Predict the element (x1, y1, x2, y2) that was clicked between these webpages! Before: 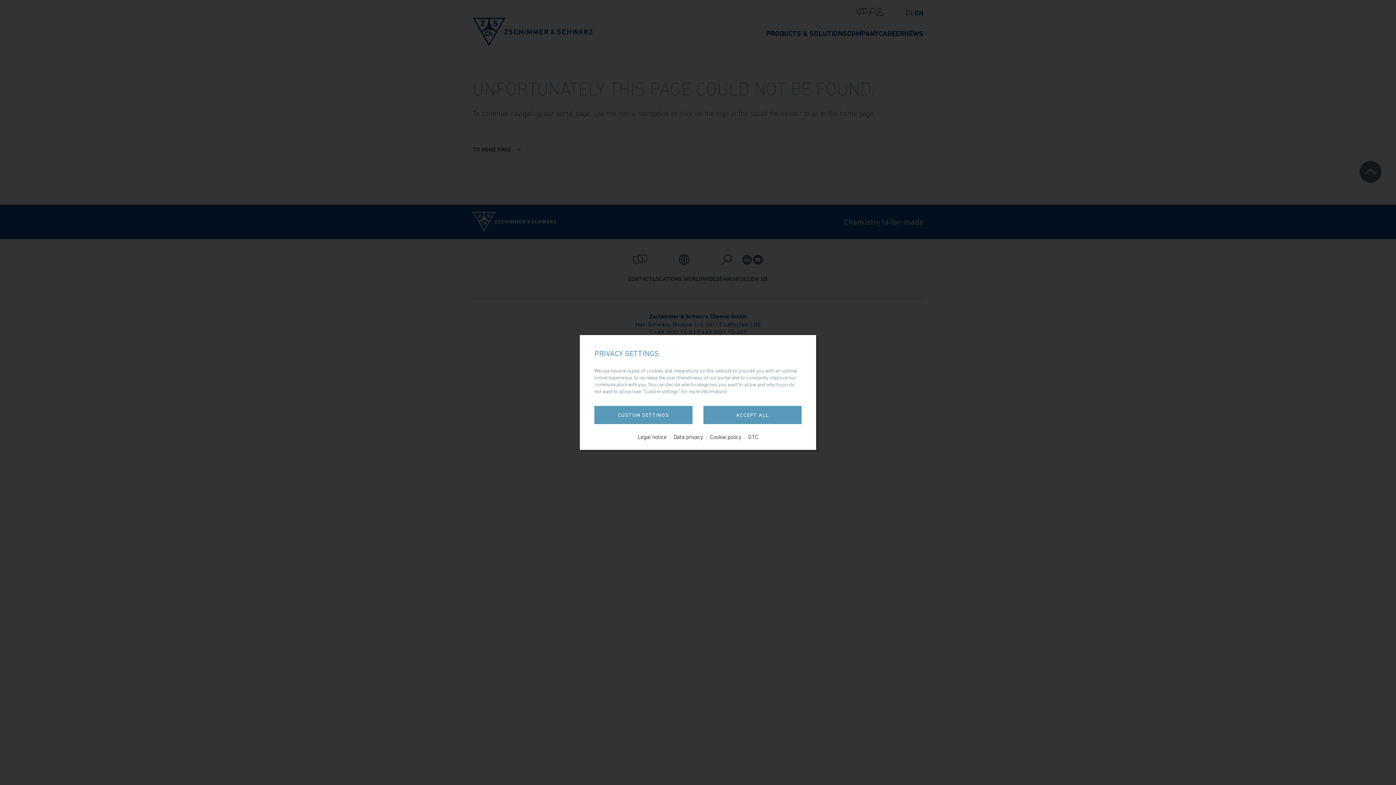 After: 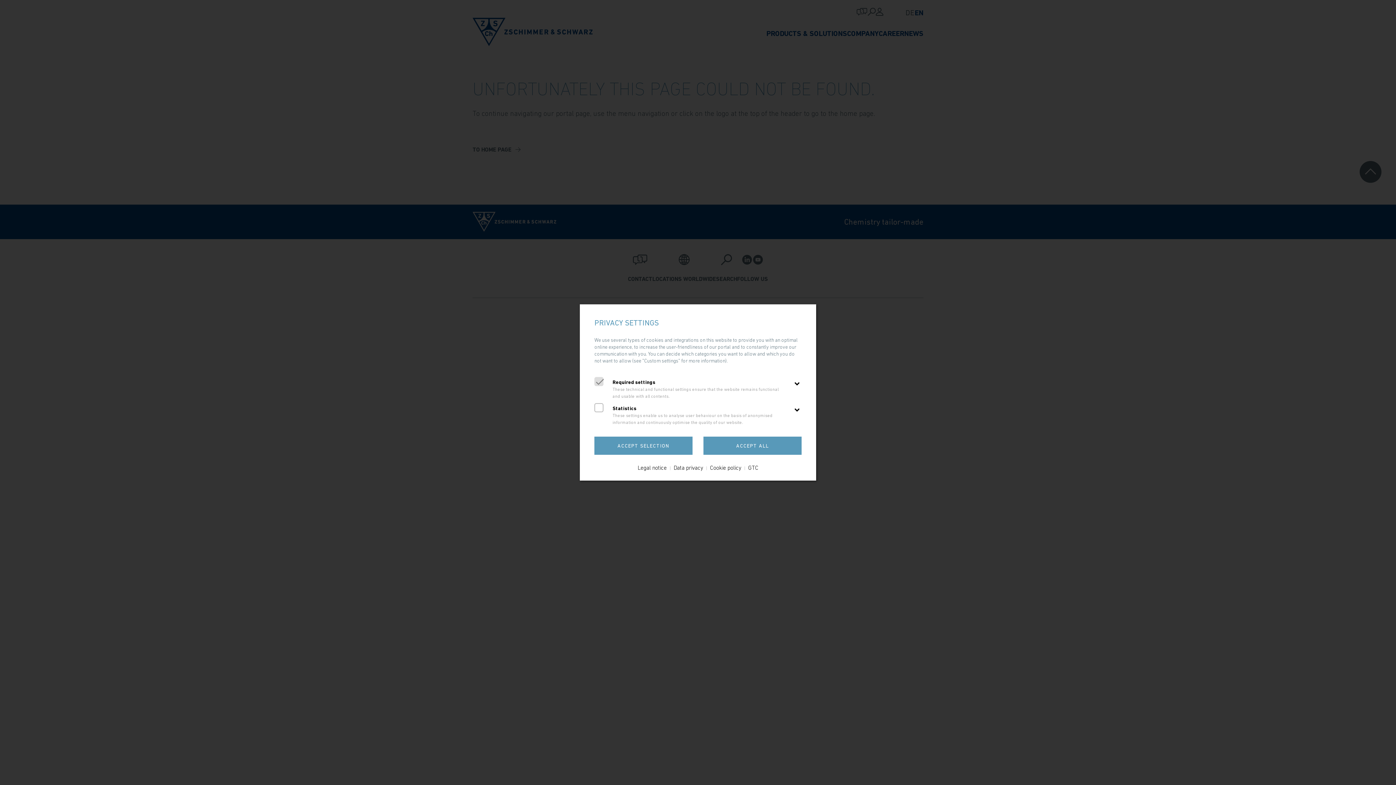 Action: label: CUSTOM SETTINGS bbox: (594, 406, 692, 424)